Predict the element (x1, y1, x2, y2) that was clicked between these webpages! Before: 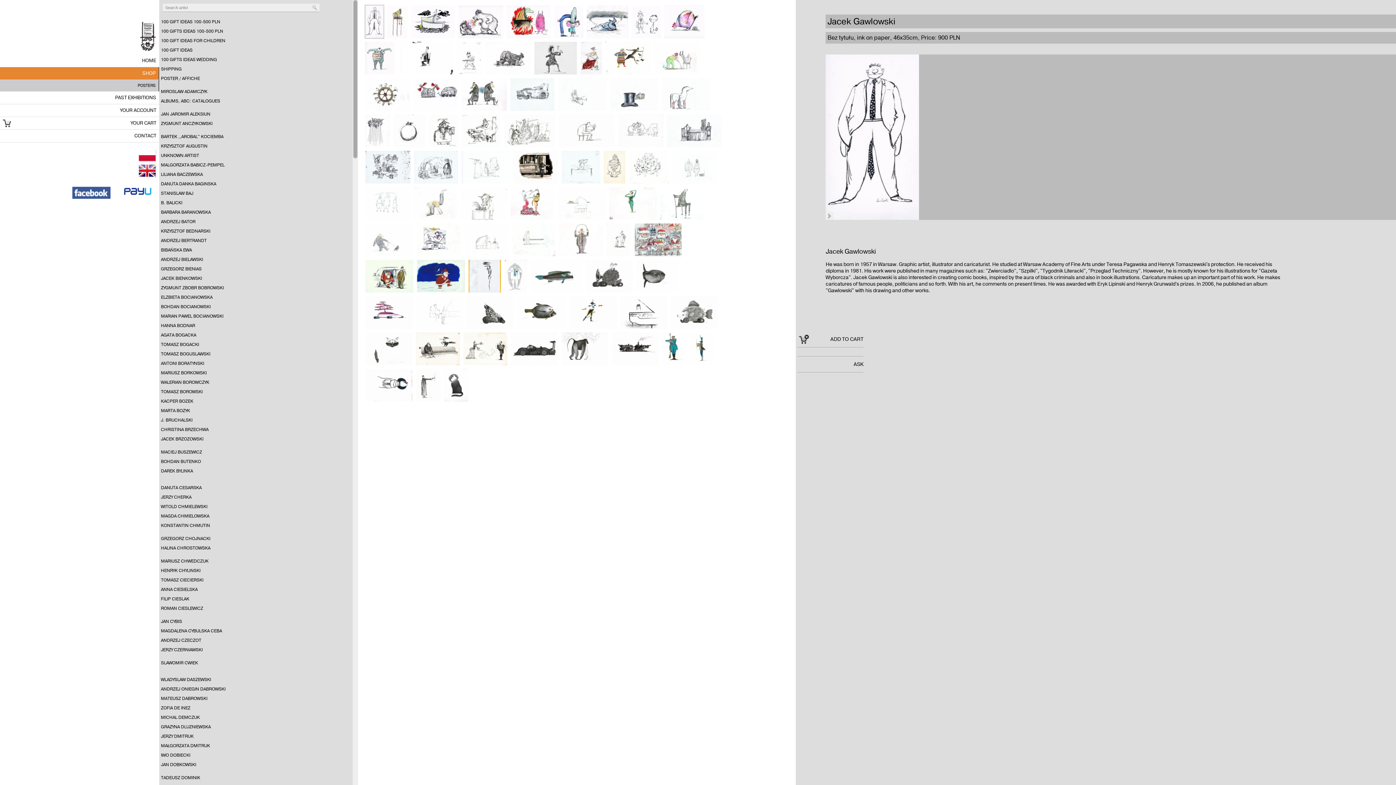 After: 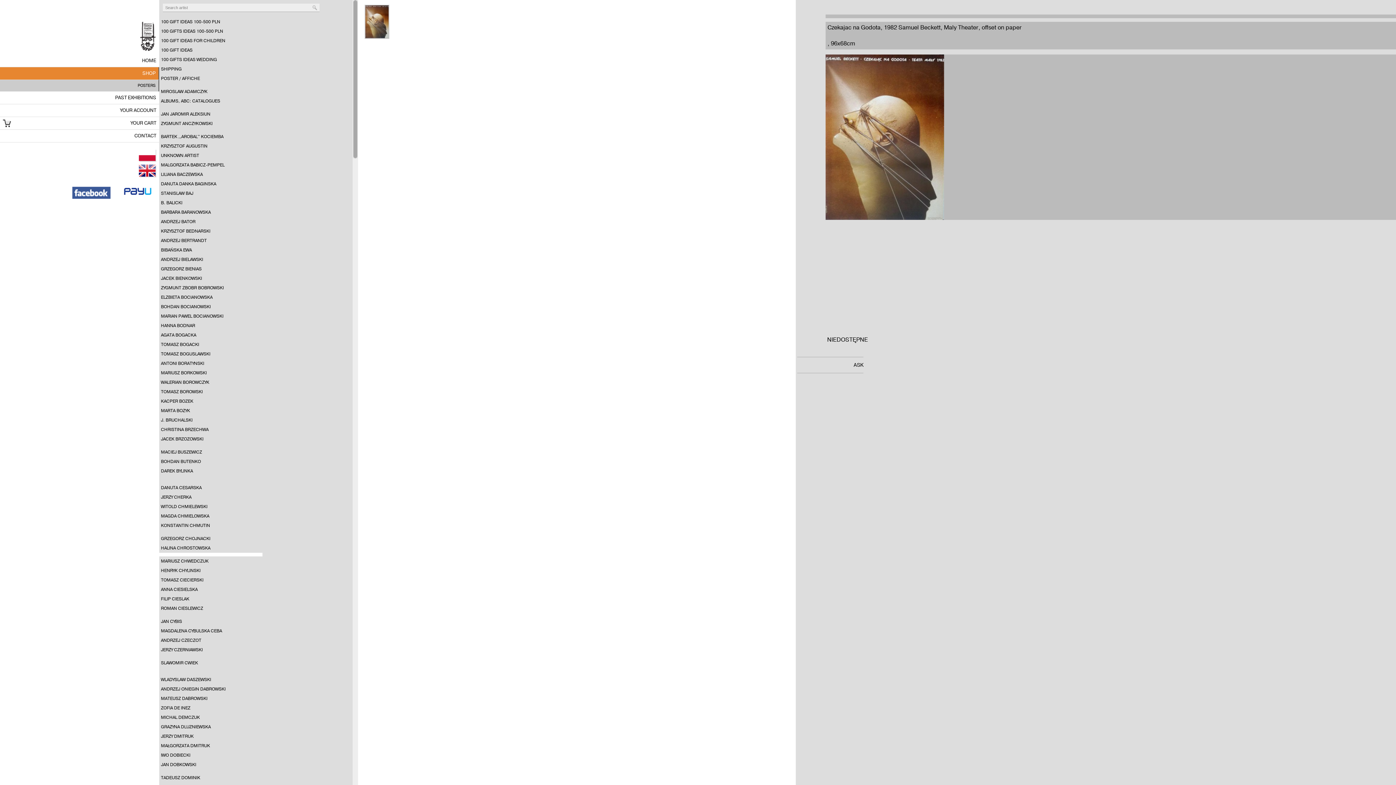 Action: bbox: (159, 553, 262, 556)